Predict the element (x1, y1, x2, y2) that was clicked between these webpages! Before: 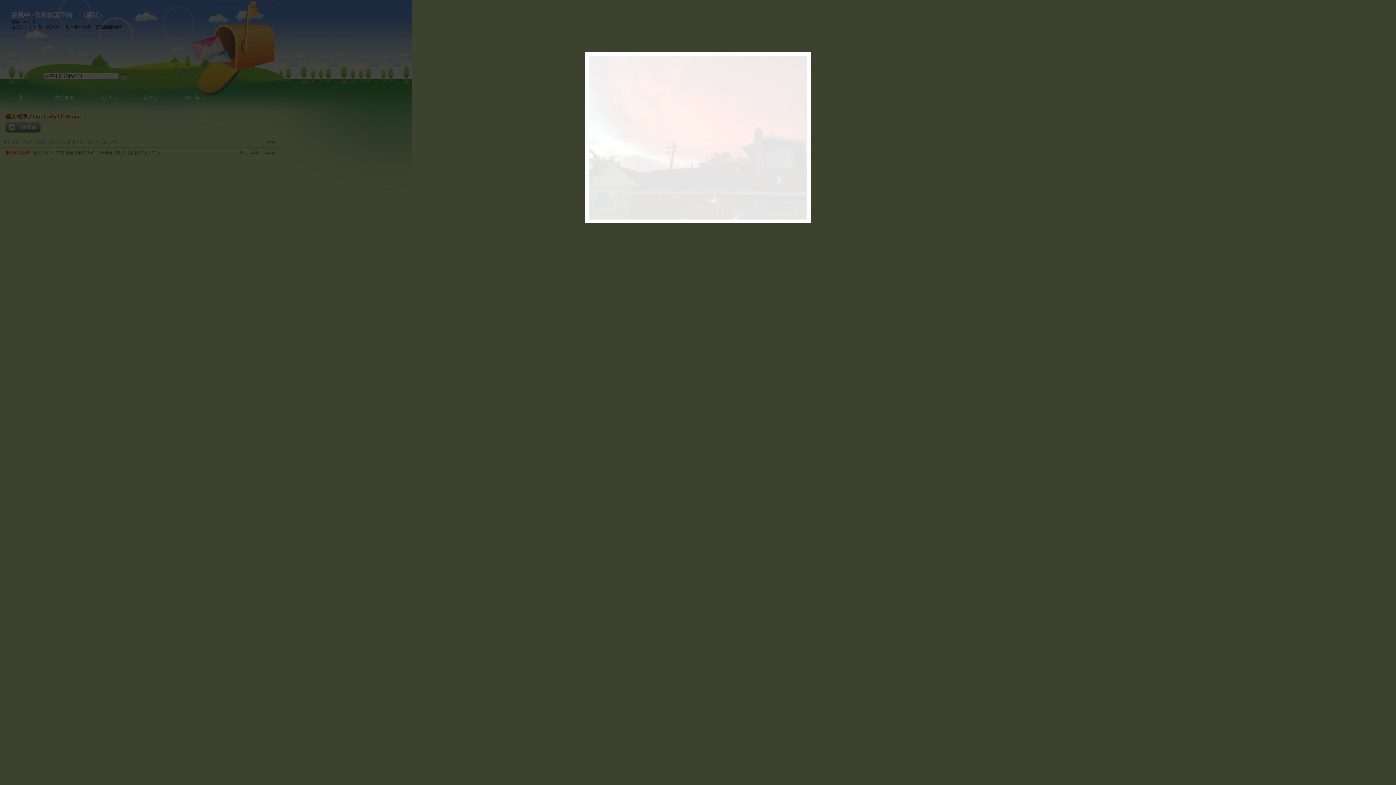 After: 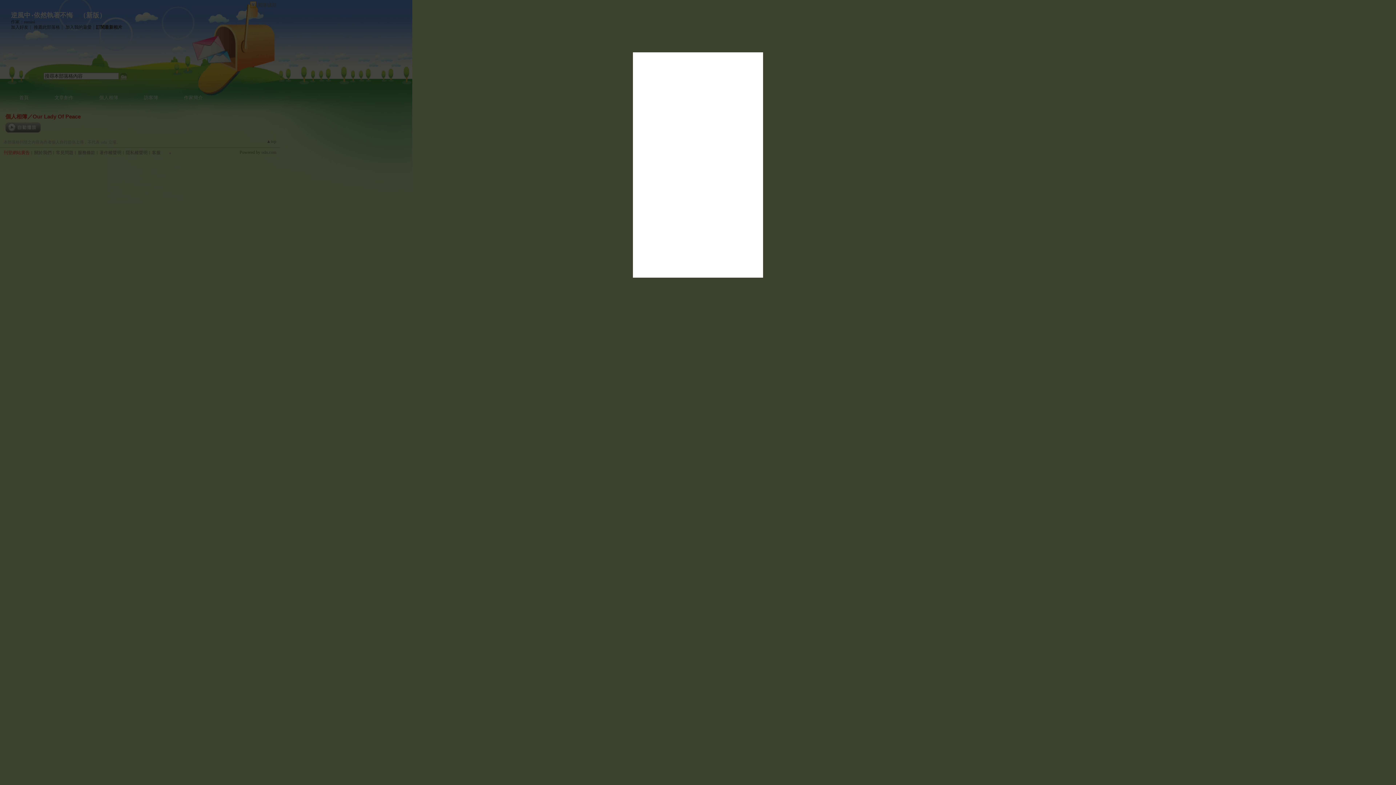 Action: label: 下一張 bbox: (605, 224, 618, 229)